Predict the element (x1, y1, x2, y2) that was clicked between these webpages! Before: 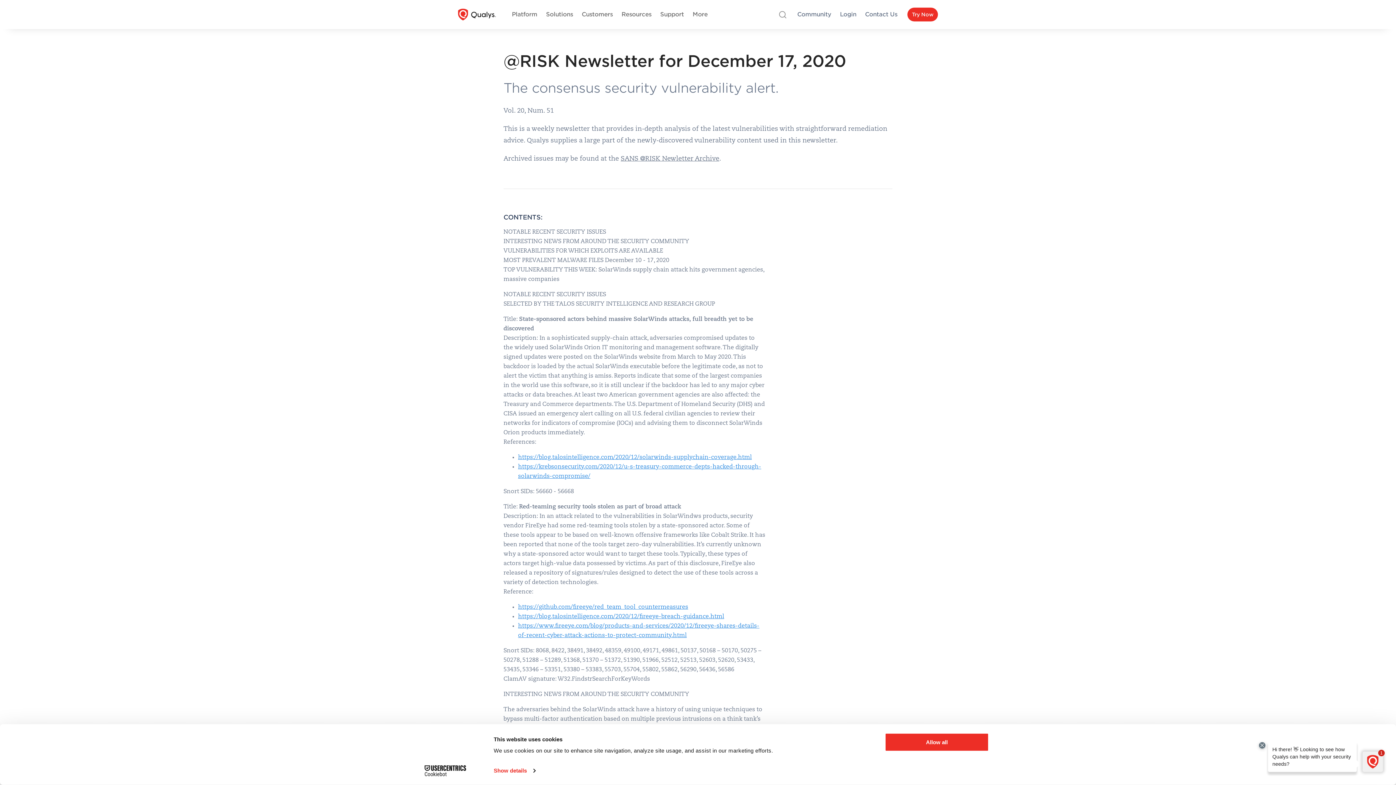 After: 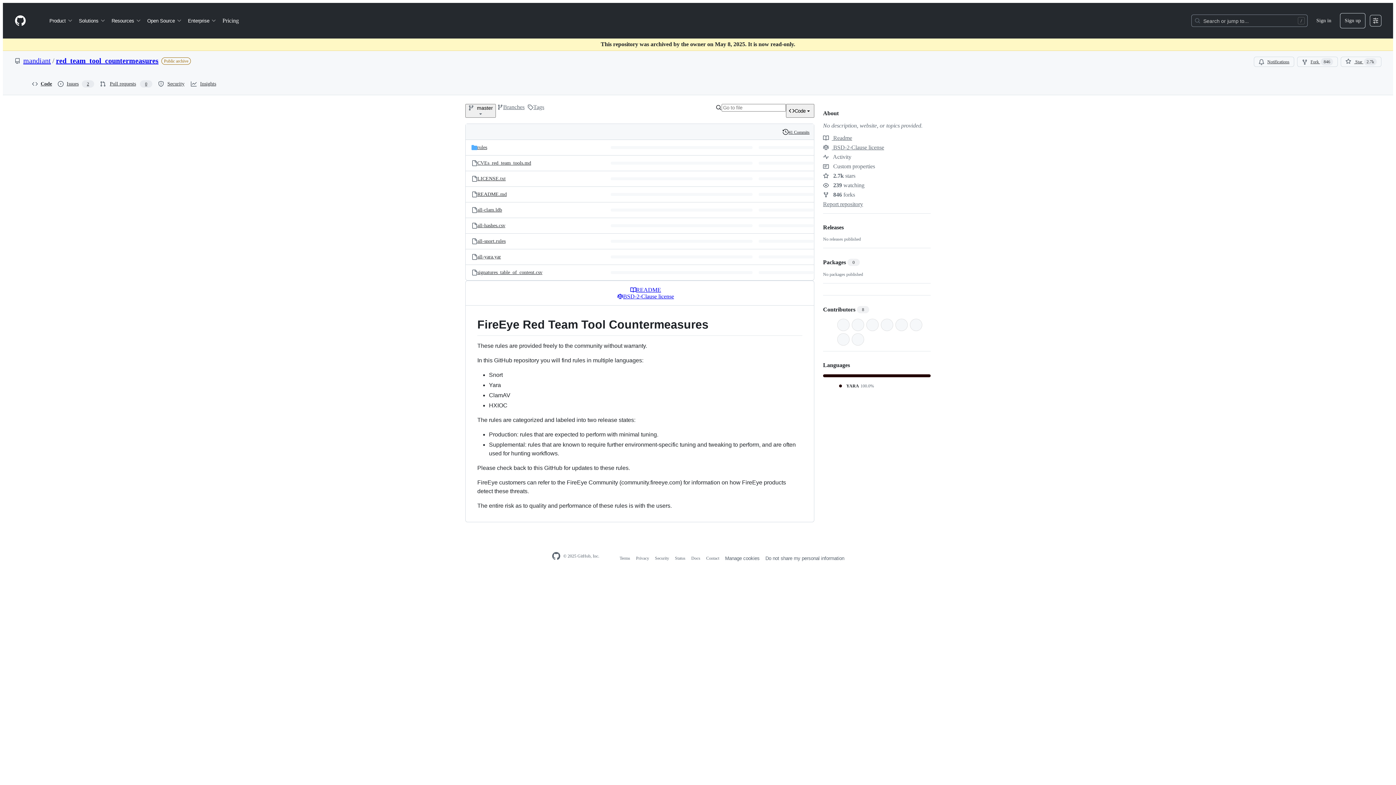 Action: label: https://github.com/fireeye/red_team_tool_countermeasures bbox: (518, 604, 688, 610)